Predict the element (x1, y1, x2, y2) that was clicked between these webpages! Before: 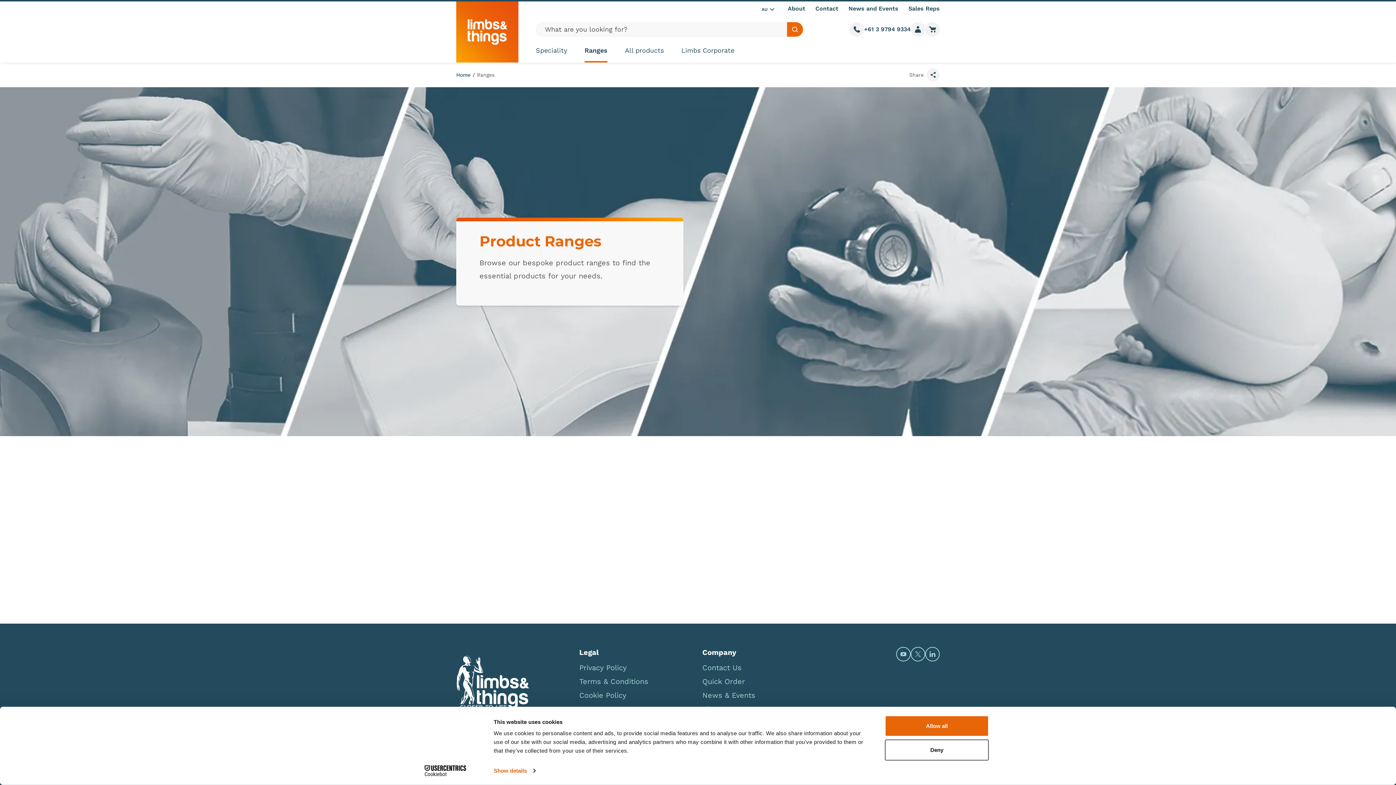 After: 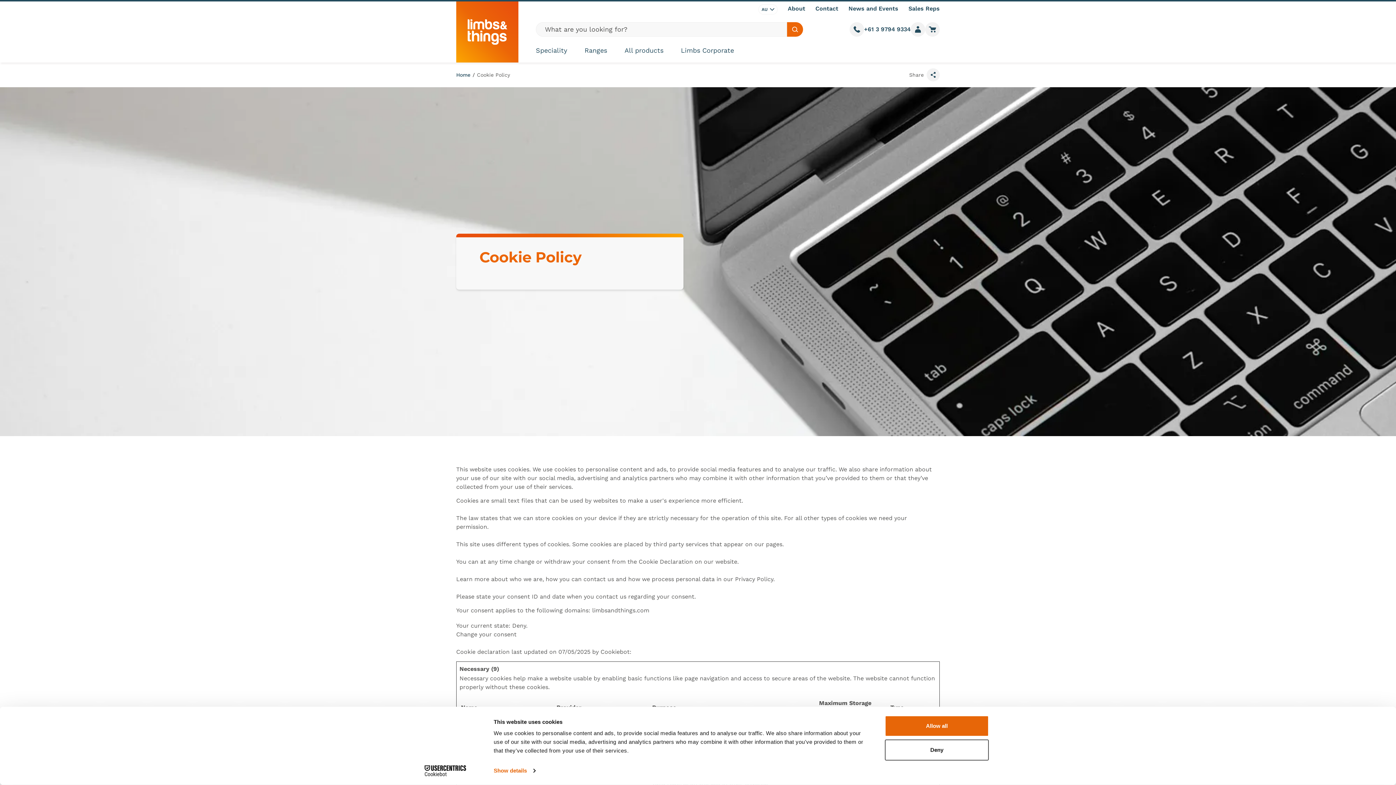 Action: bbox: (579, 691, 626, 700) label: Cookie Policy